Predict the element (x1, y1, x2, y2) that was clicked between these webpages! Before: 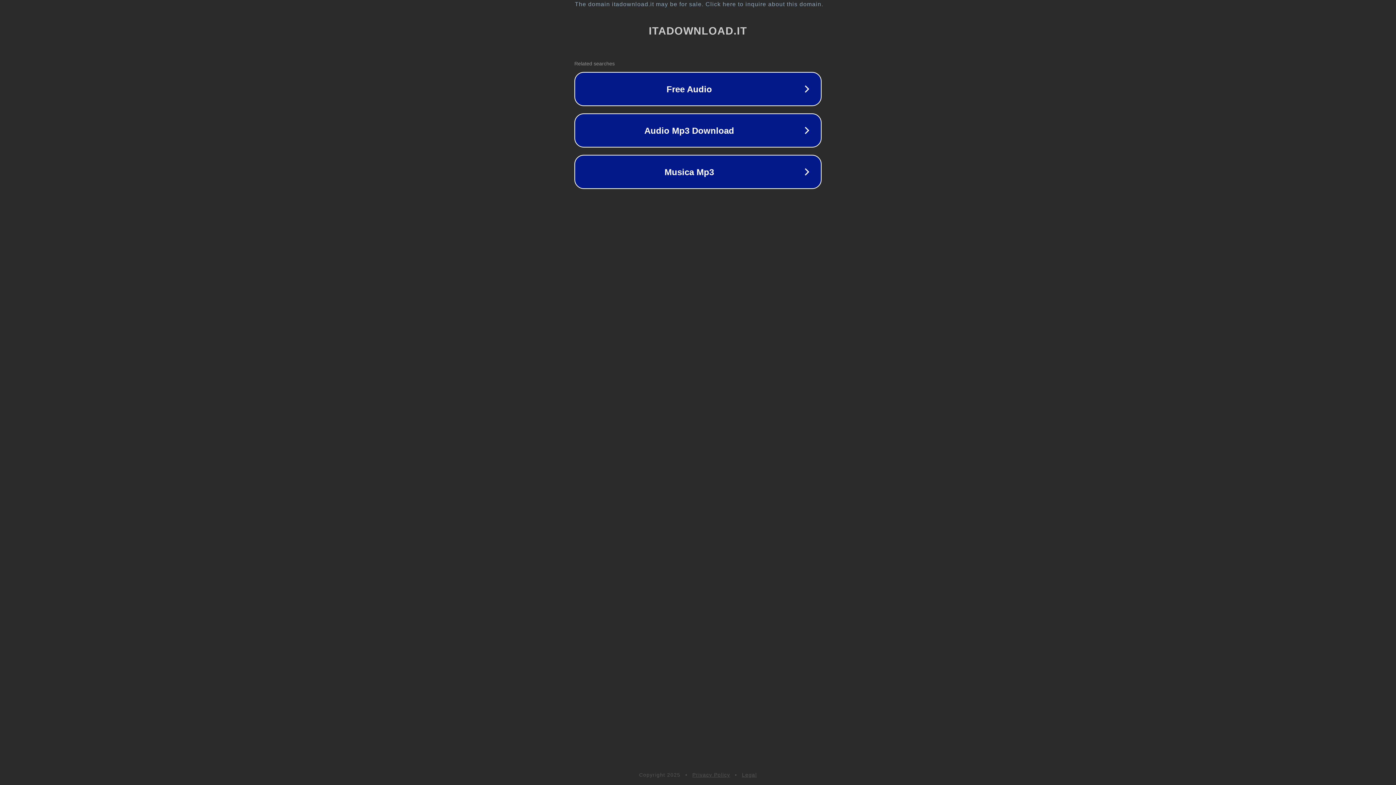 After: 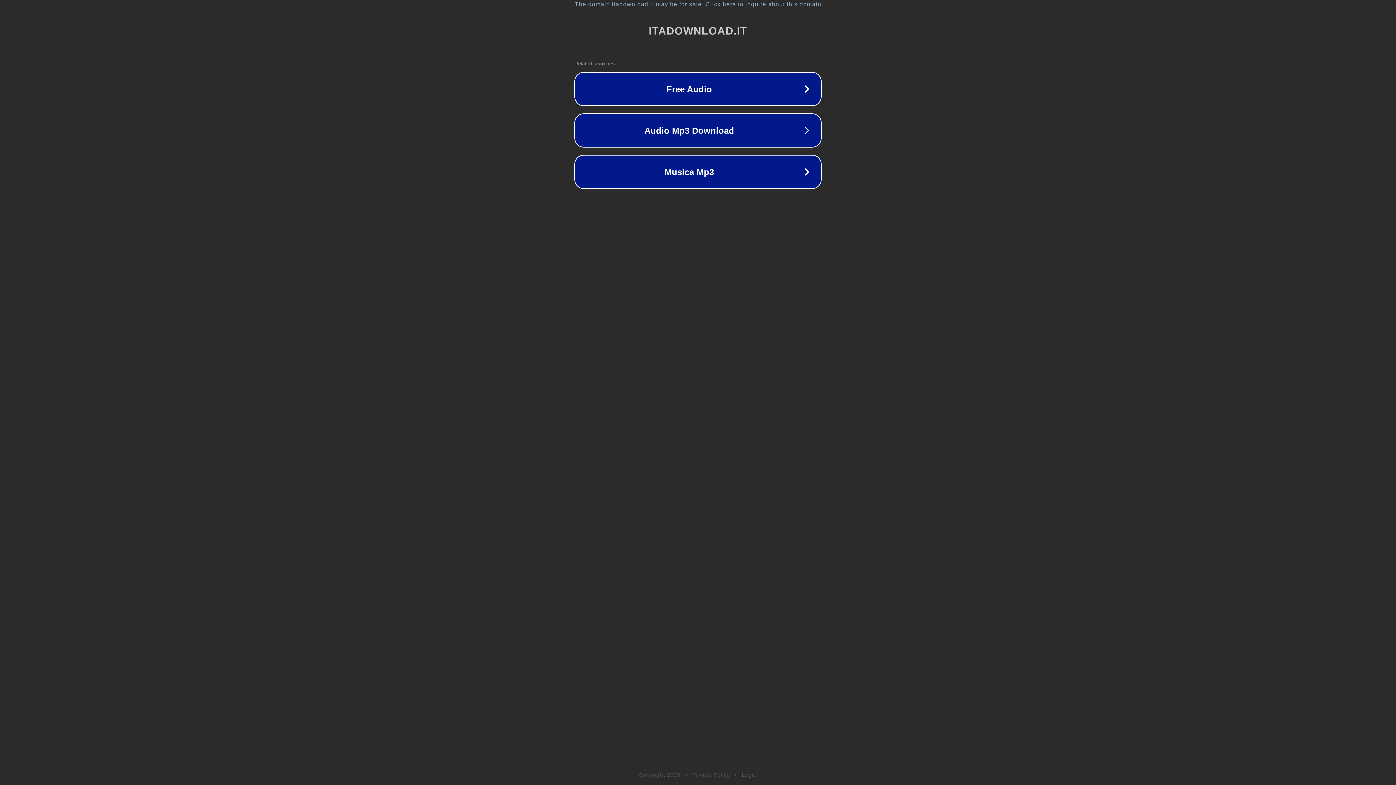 Action: label: Privacy Policy bbox: (692, 772, 730, 778)